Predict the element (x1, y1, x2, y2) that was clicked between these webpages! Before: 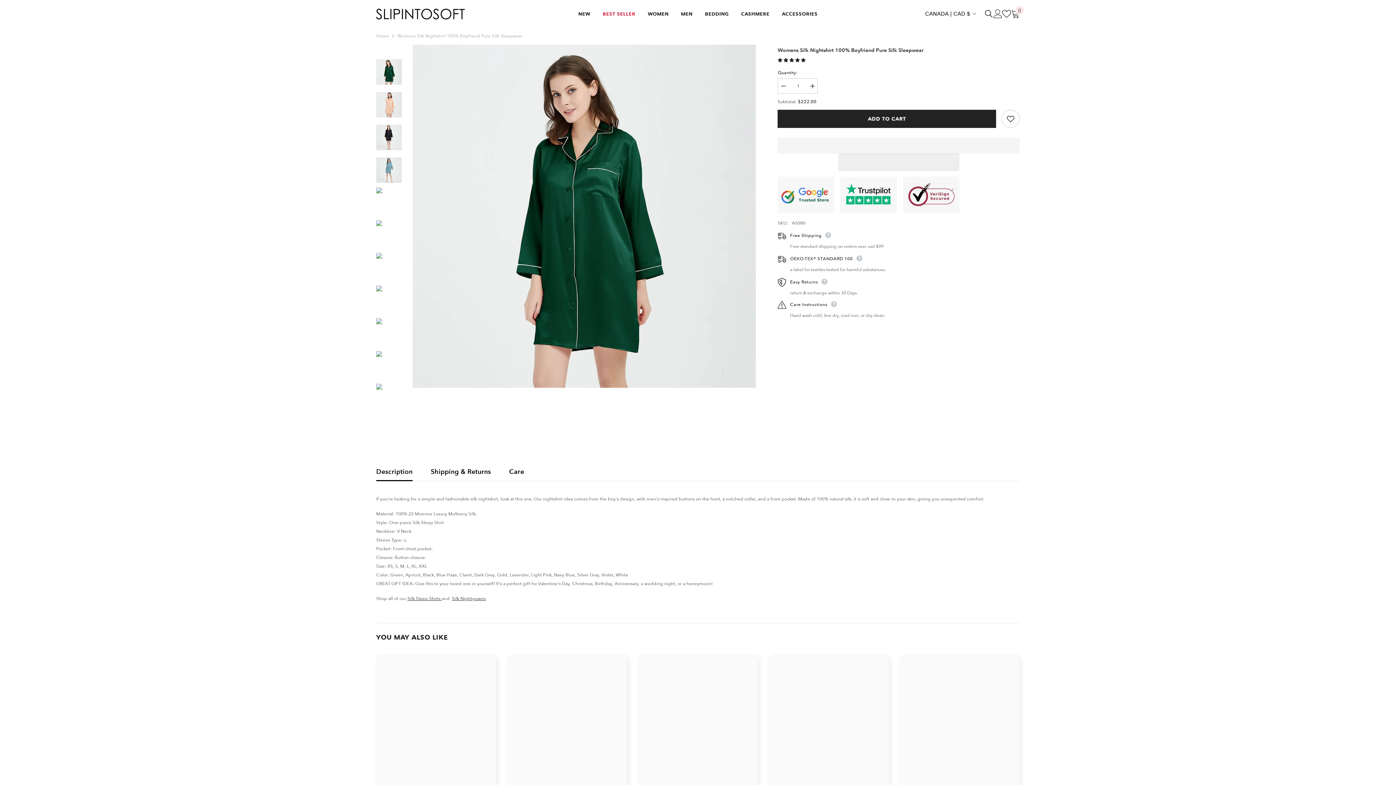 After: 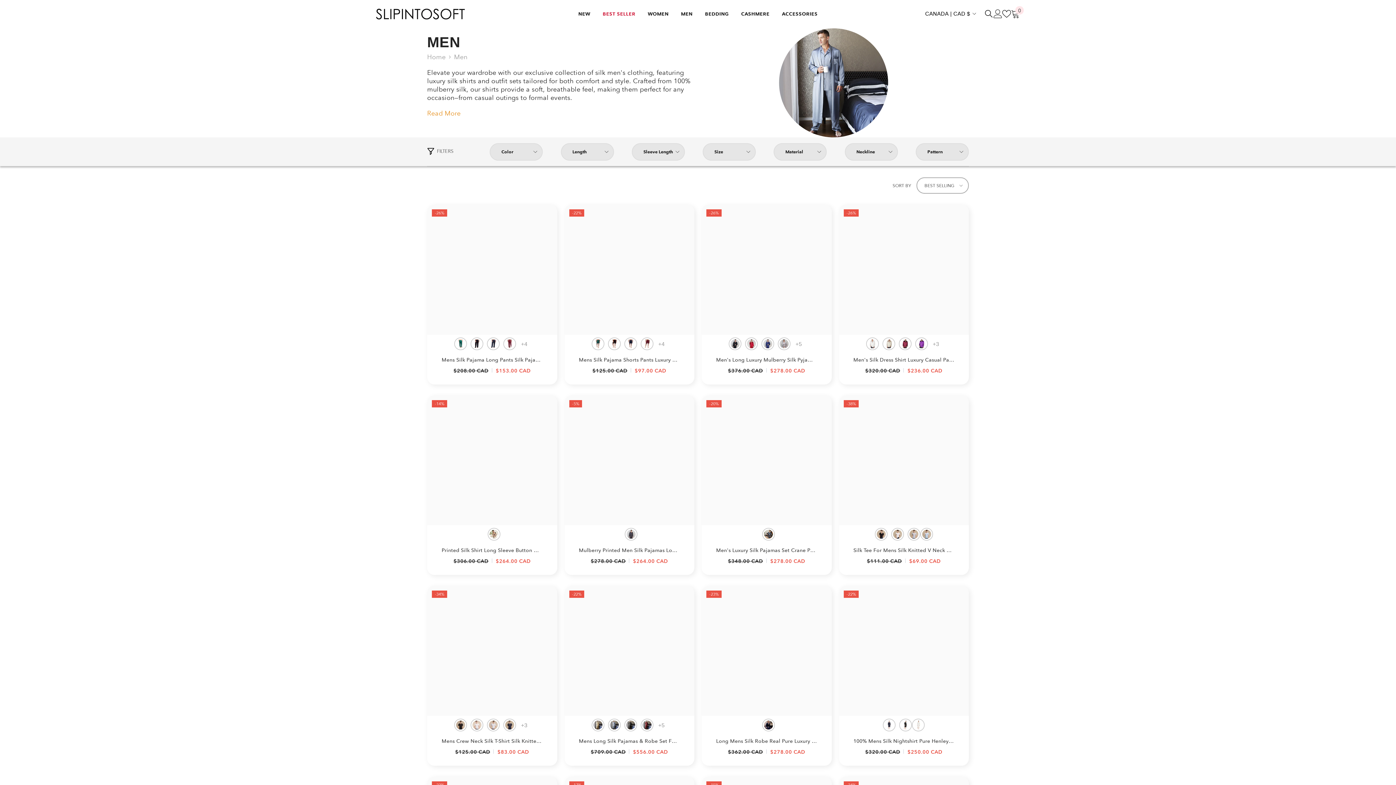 Action: bbox: (674, 10, 698, 28) label: MEN